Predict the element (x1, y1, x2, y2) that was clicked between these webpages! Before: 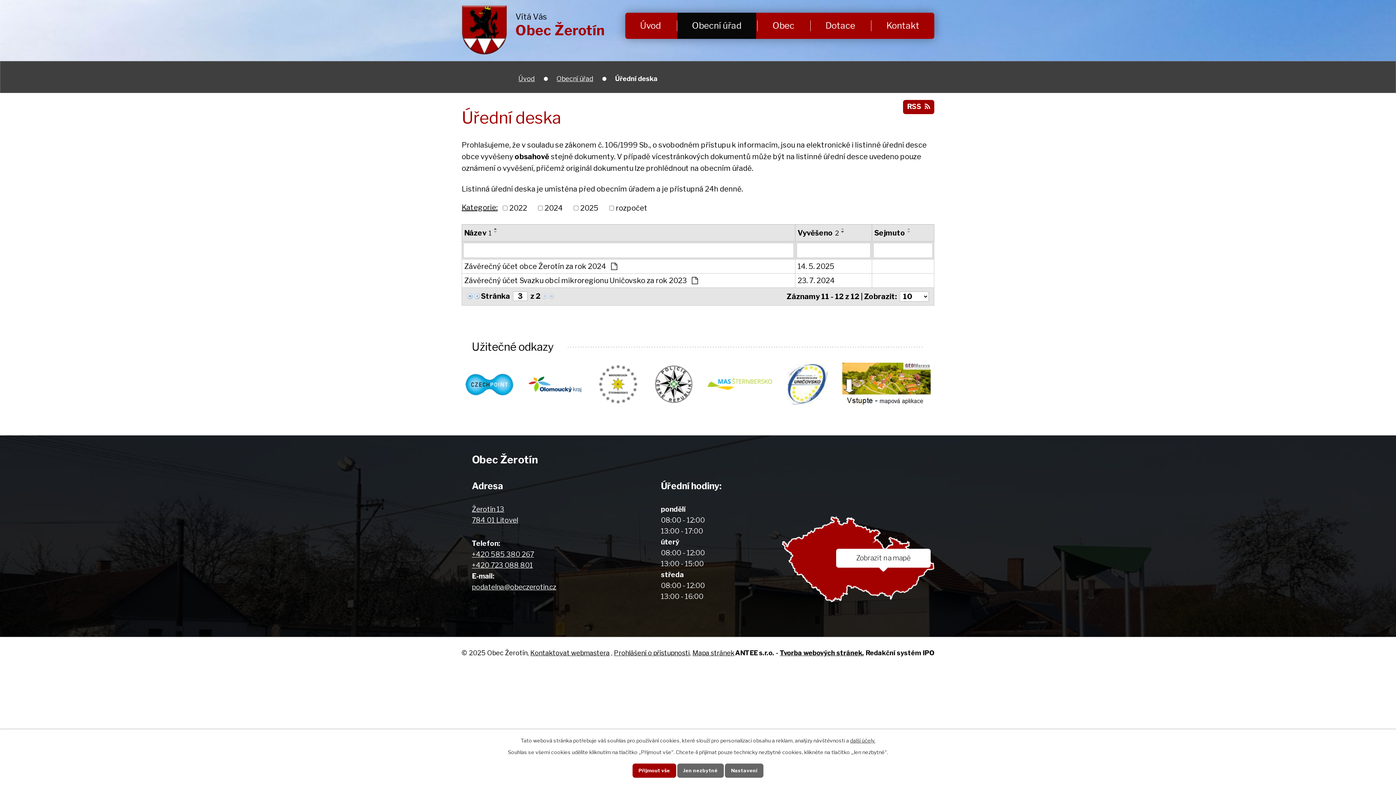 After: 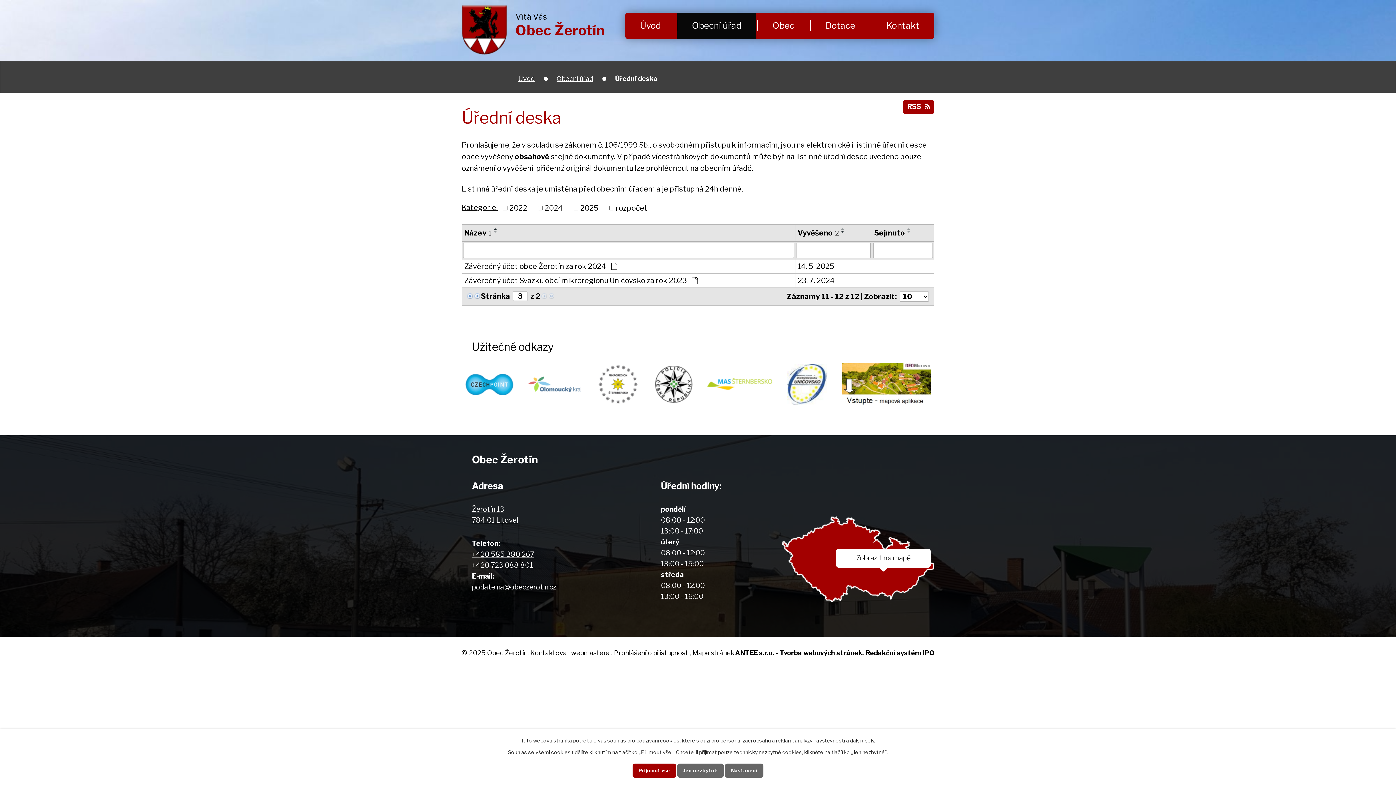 Action: bbox: (528, 376, 581, 392)